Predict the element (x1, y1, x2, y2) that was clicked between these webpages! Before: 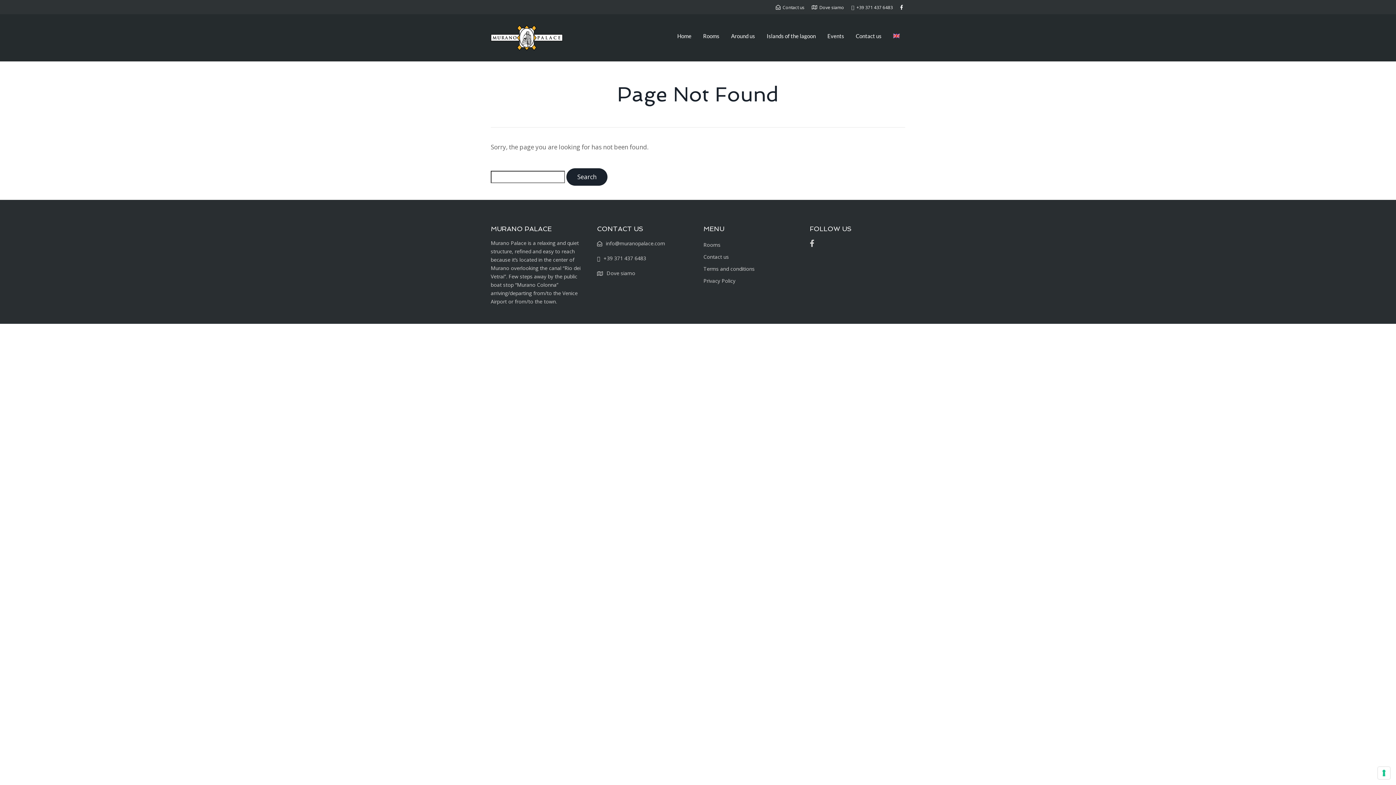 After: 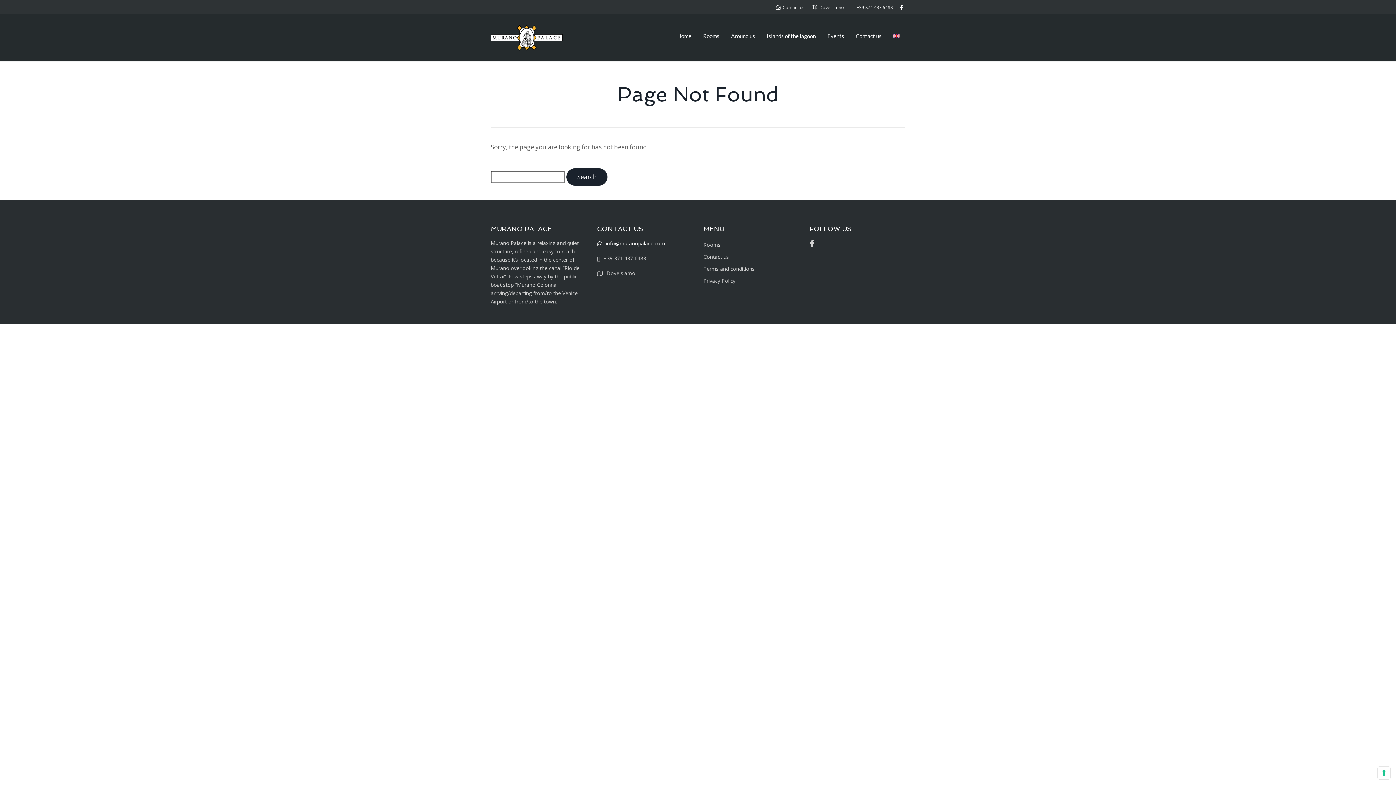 Action: label: info@muranopalace.com bbox: (597, 239, 665, 246)